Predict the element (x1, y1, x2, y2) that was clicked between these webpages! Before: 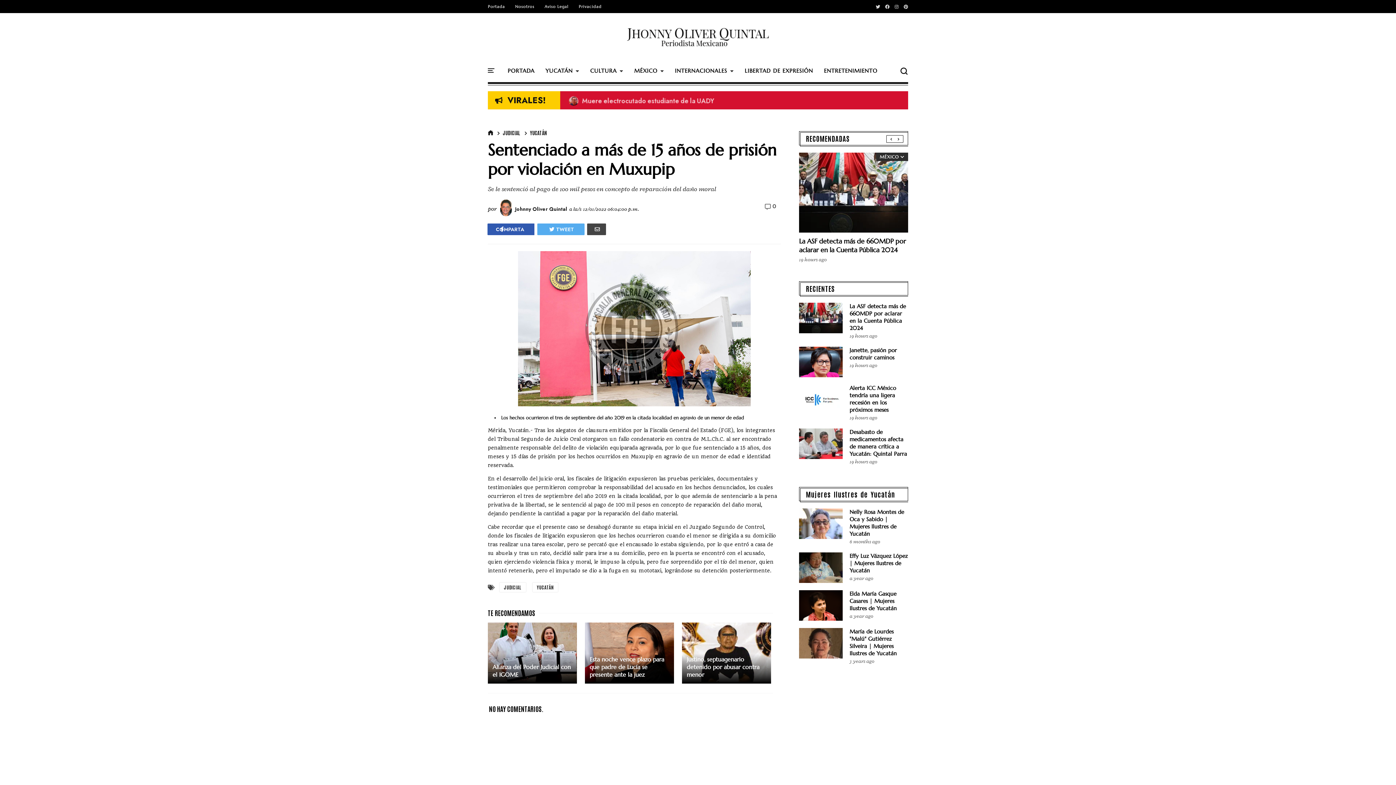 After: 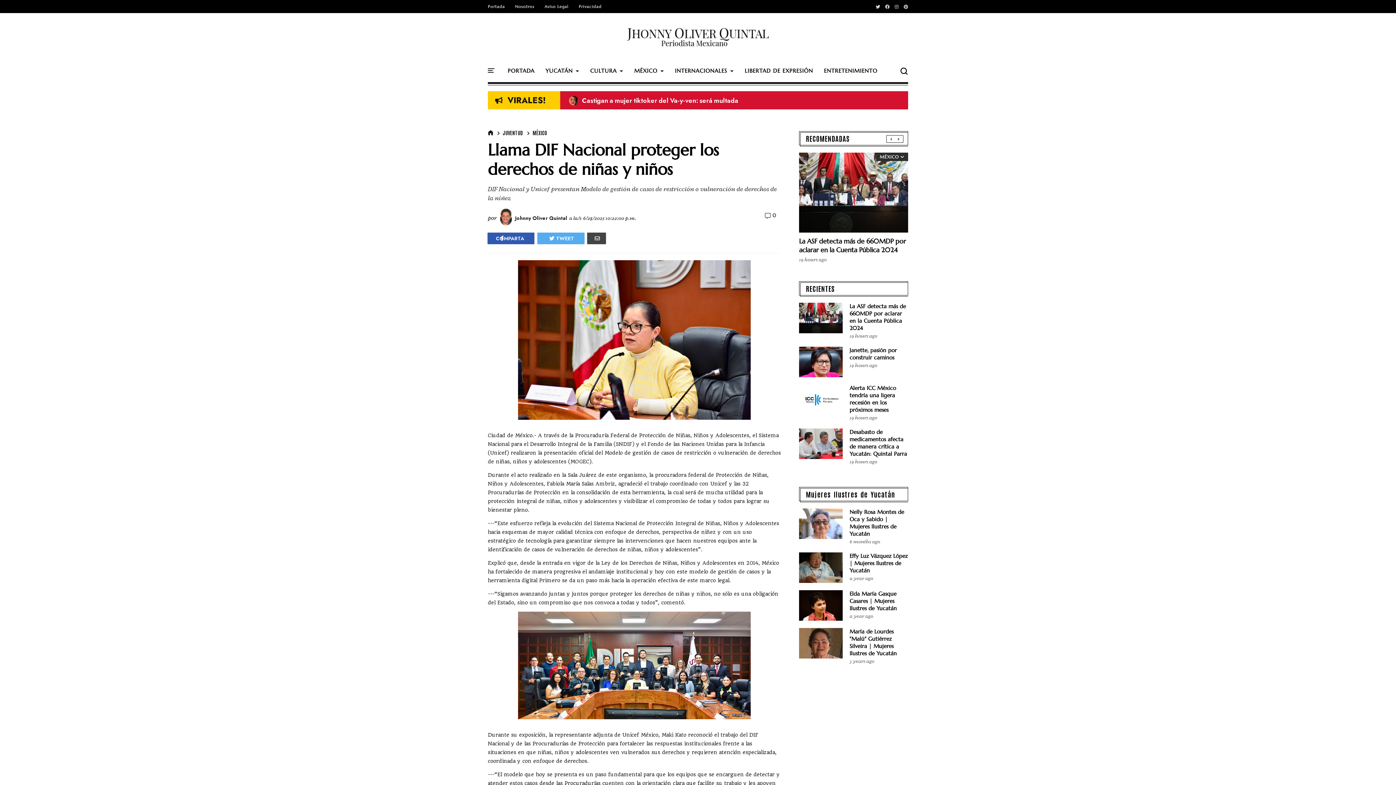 Action: bbox: (569, 96, 742, 105) label: Llama DIF Nacional proteger los derechos de niñas y niños